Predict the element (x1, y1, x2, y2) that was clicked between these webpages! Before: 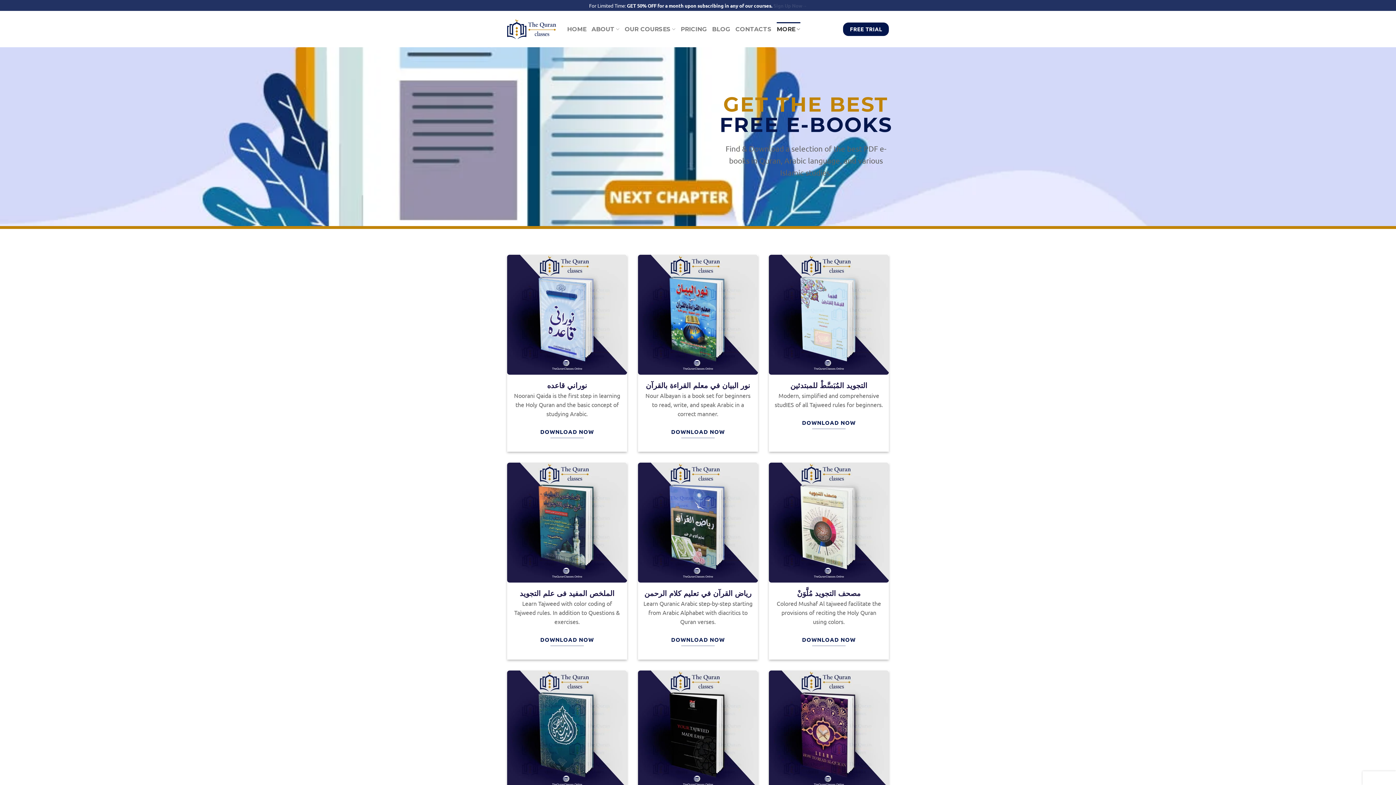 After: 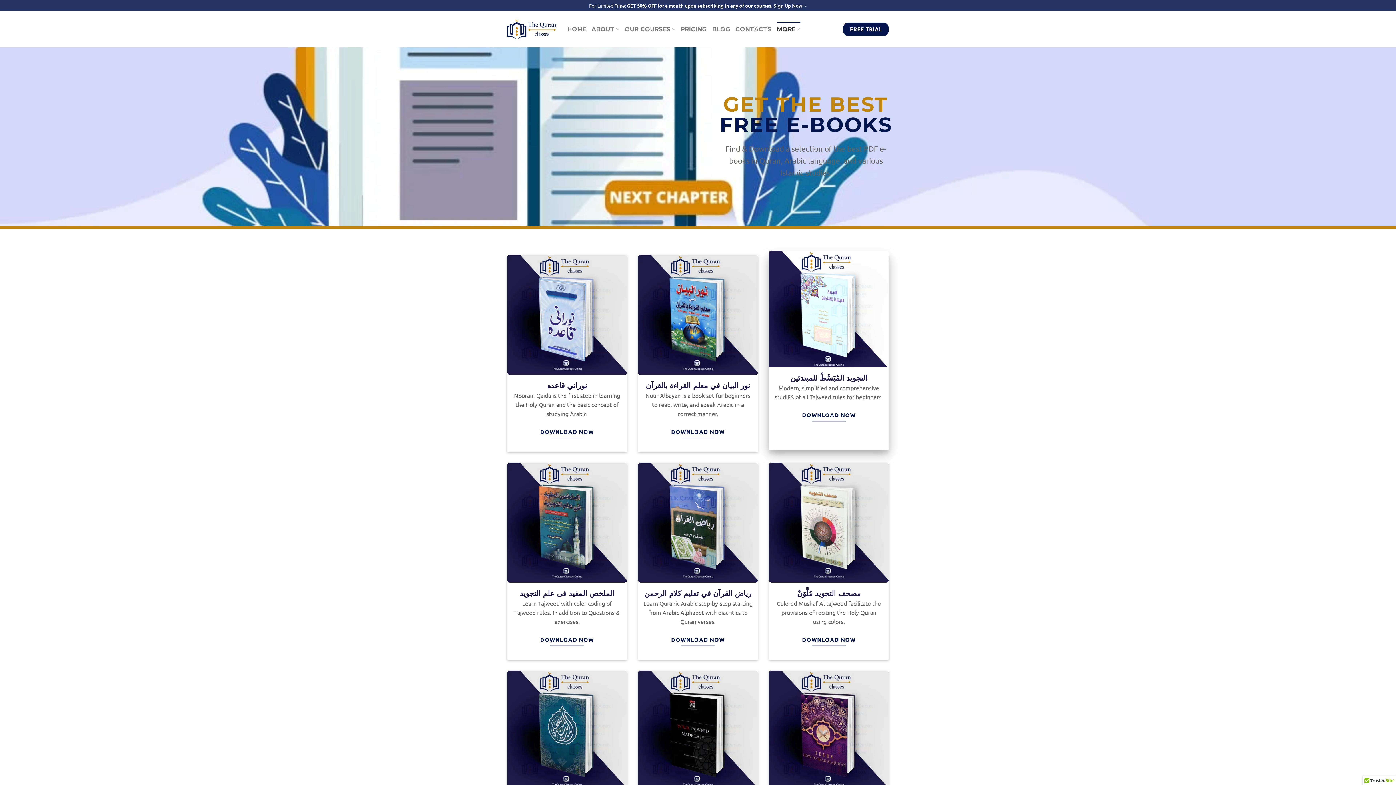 Action: label: DOWNLOAD NOW bbox: (801, 415, 857, 429)